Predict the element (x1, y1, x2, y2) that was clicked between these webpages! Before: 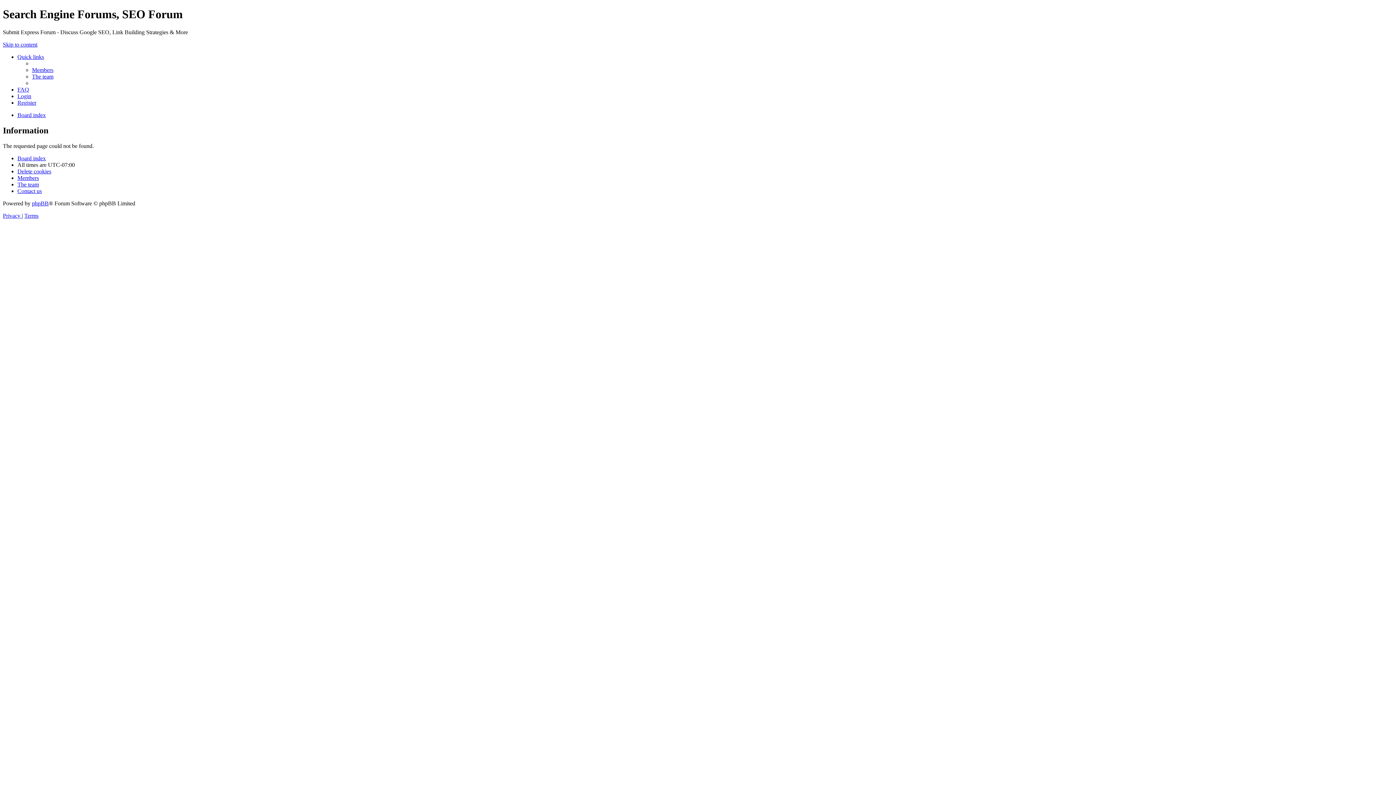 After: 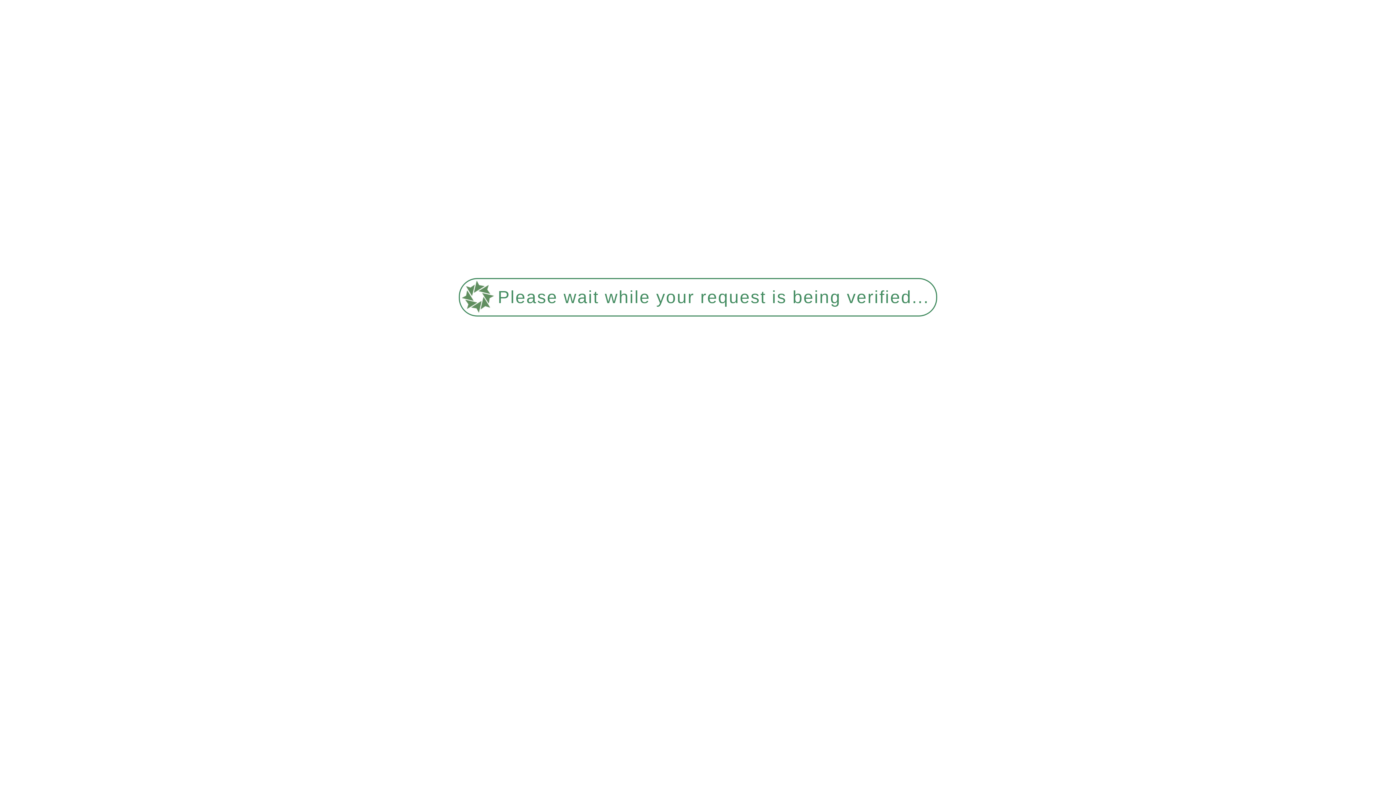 Action: label: Board index bbox: (17, 111, 45, 118)